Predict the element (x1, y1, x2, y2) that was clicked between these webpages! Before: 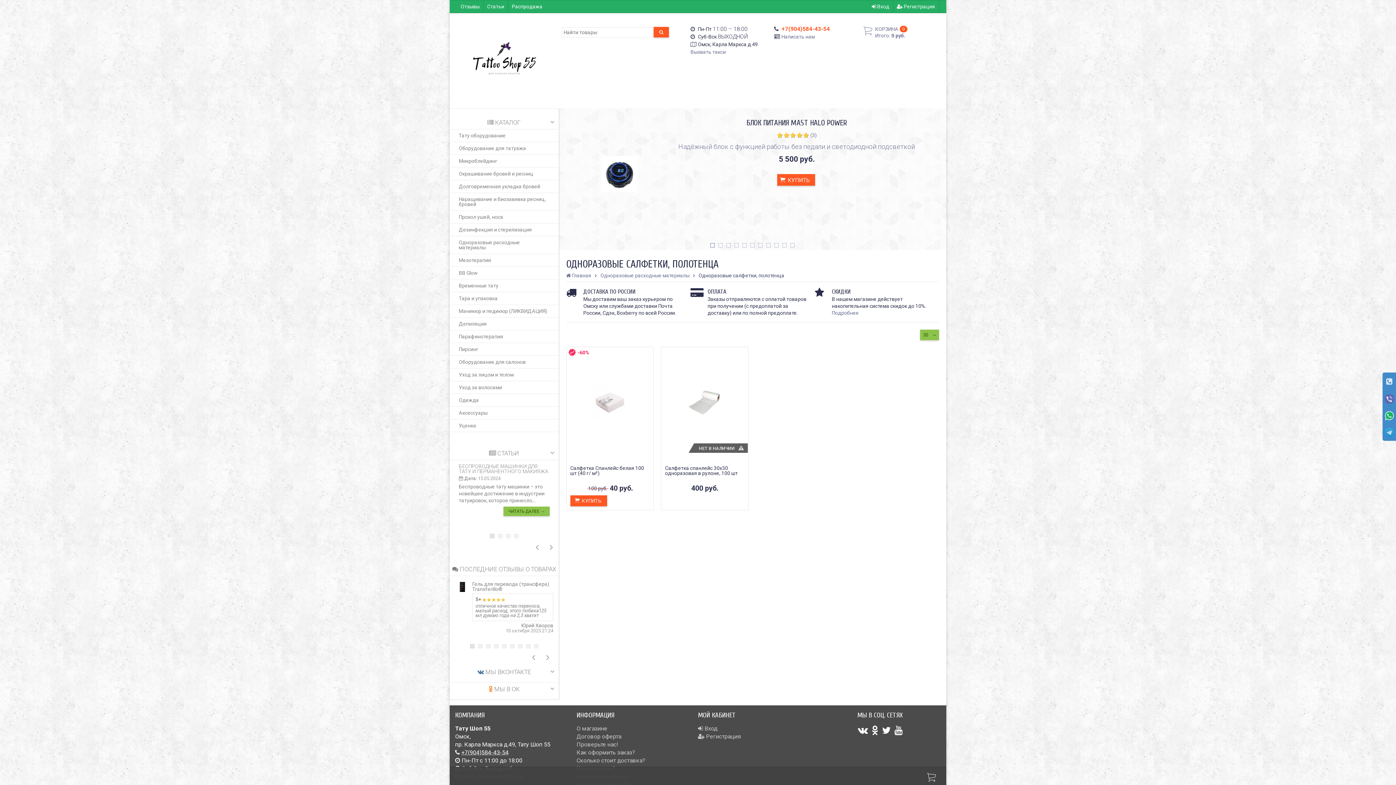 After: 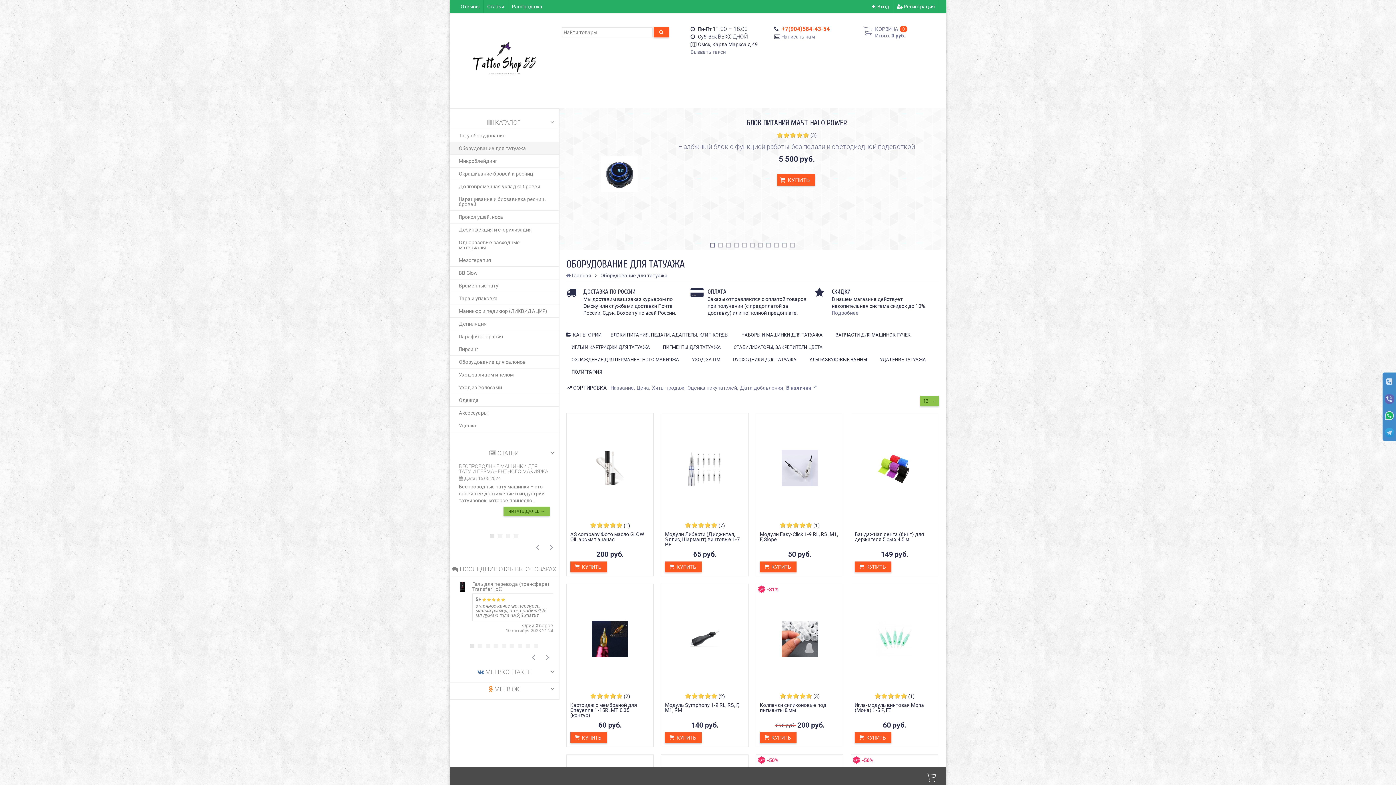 Action: bbox: (449, 141, 558, 154) label: Оборудование для татуажа